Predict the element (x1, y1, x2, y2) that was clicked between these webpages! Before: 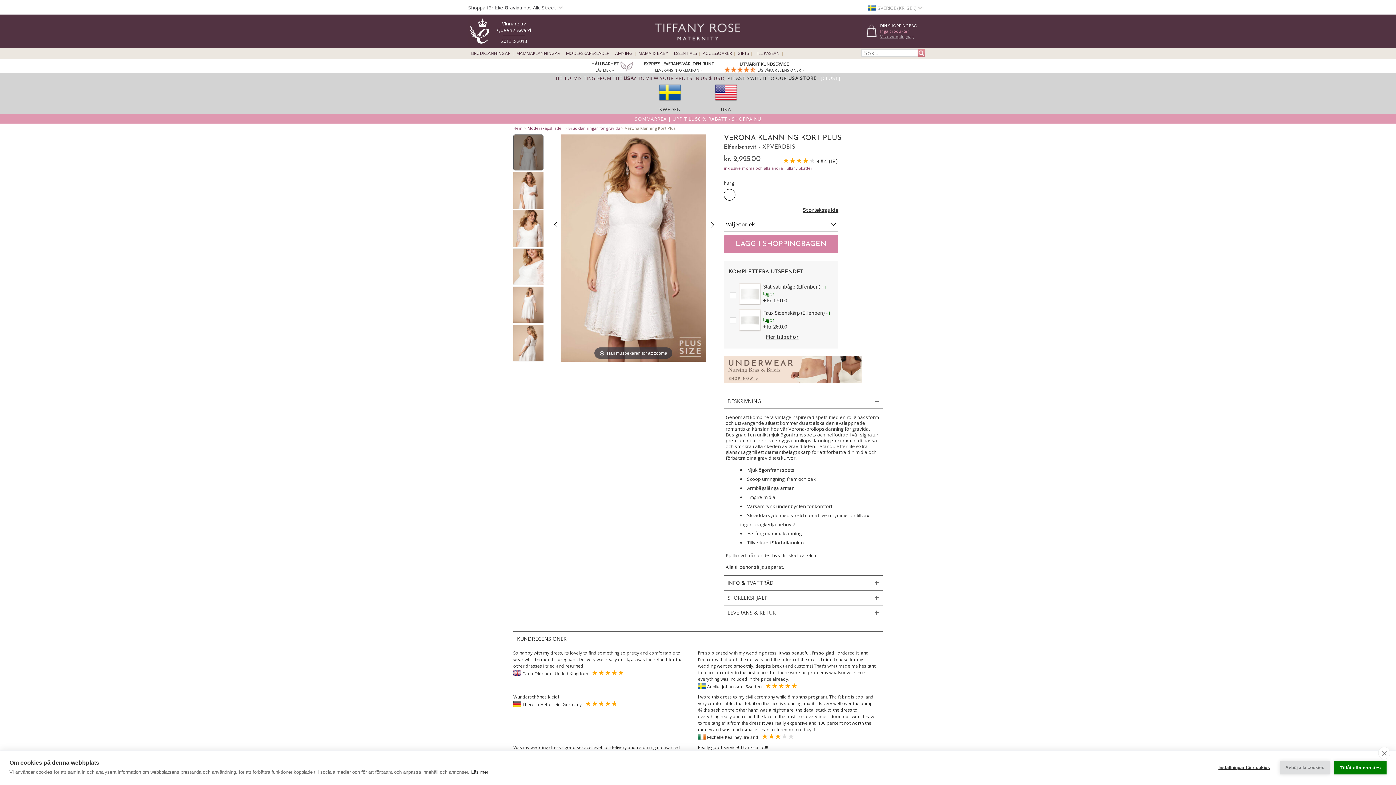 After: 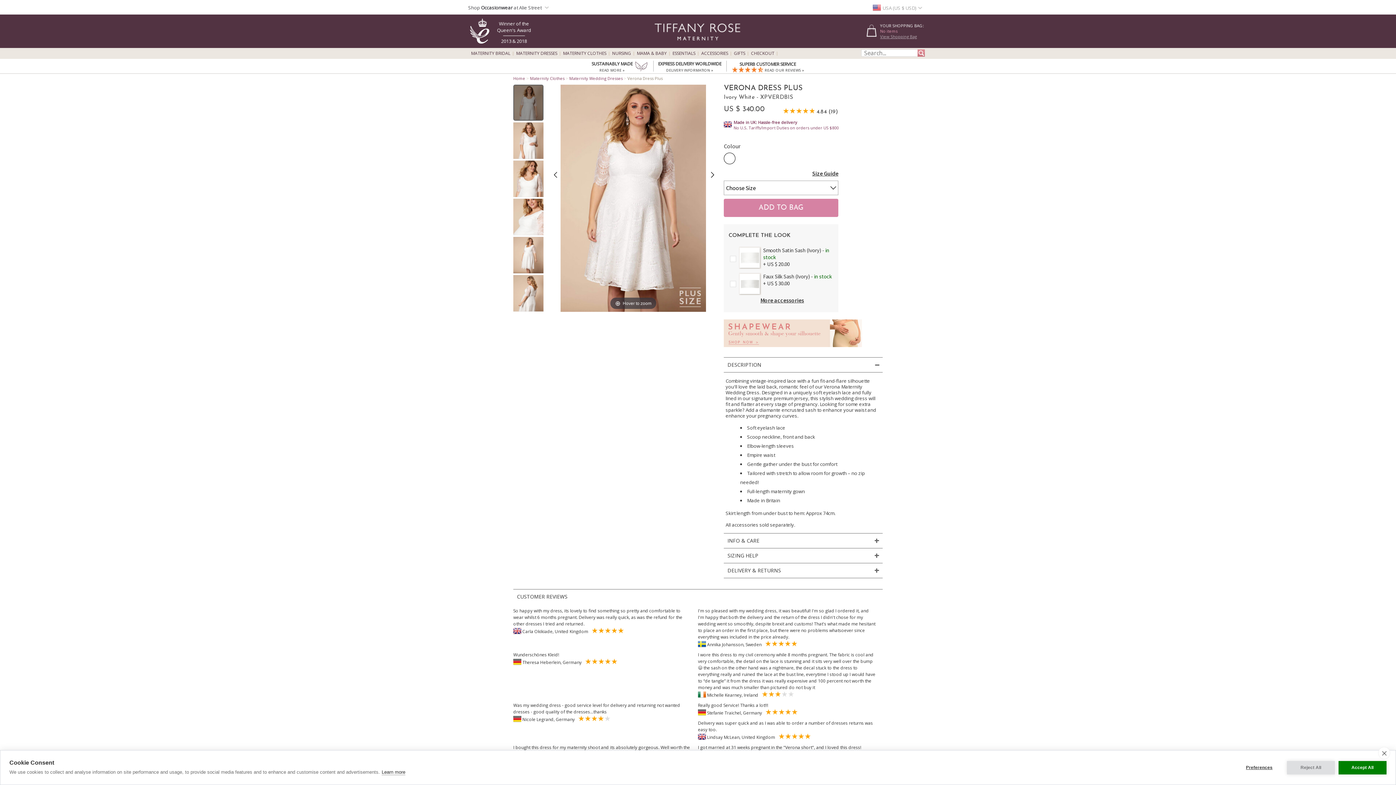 Action: label: USA bbox: (721, 106, 731, 112)